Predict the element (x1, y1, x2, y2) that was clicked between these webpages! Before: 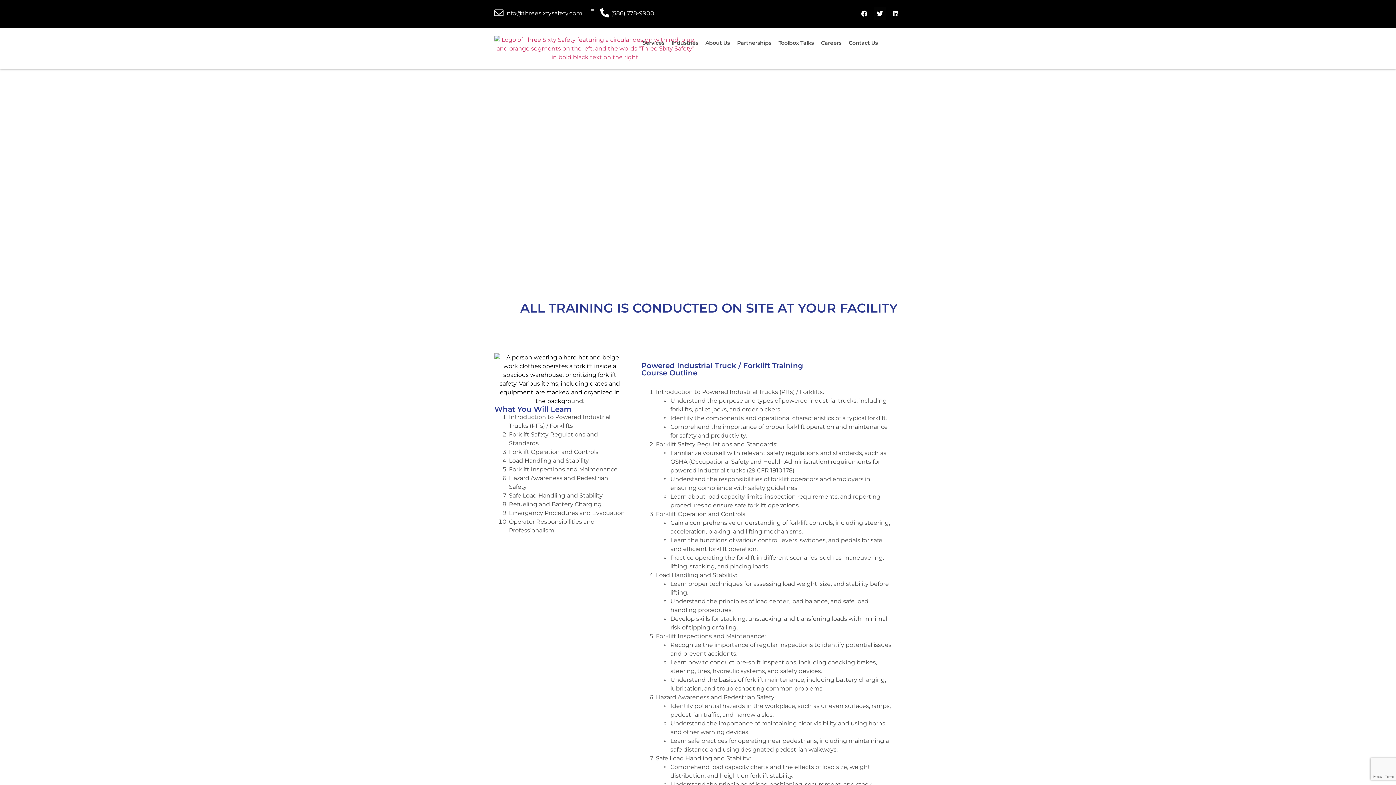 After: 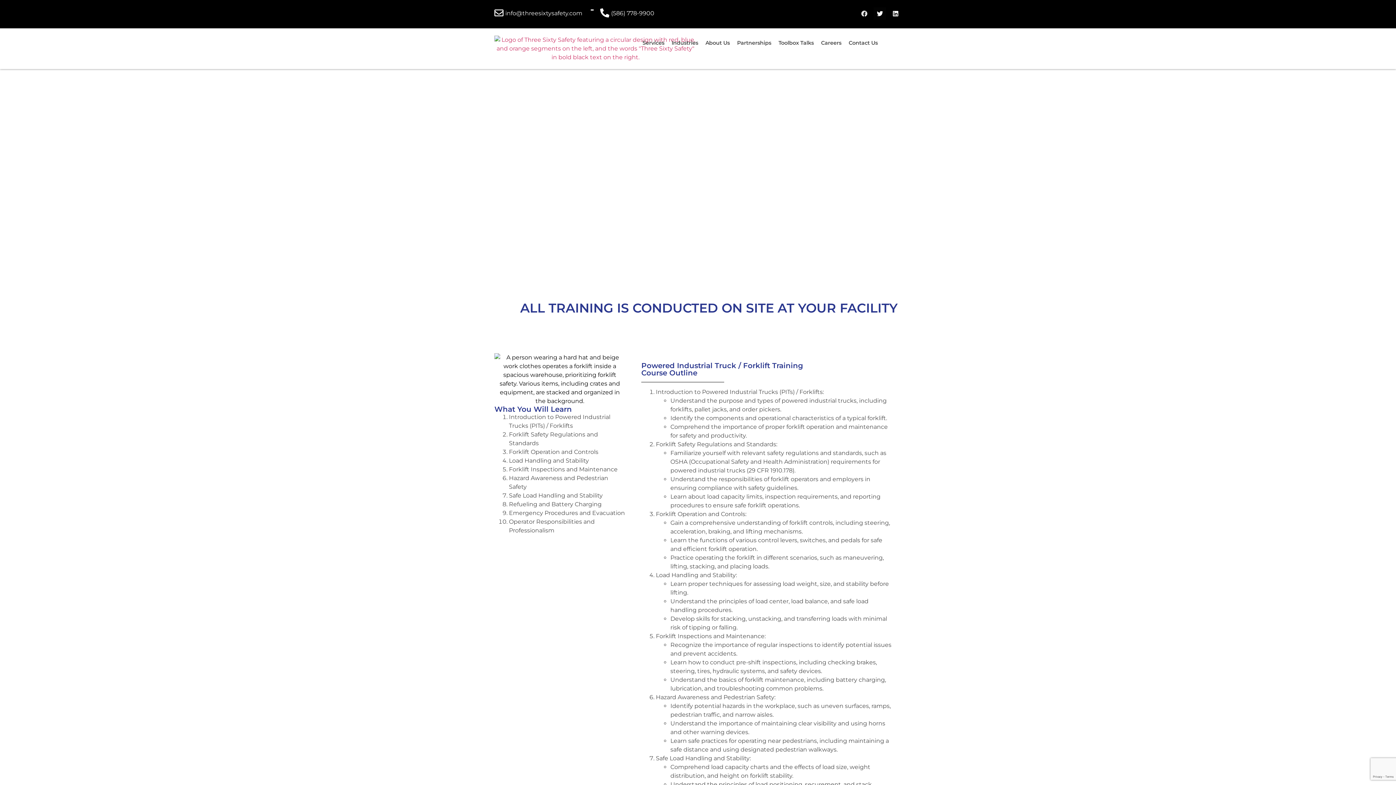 Action: bbox: (858, 7, 870, 19) label: Facebook